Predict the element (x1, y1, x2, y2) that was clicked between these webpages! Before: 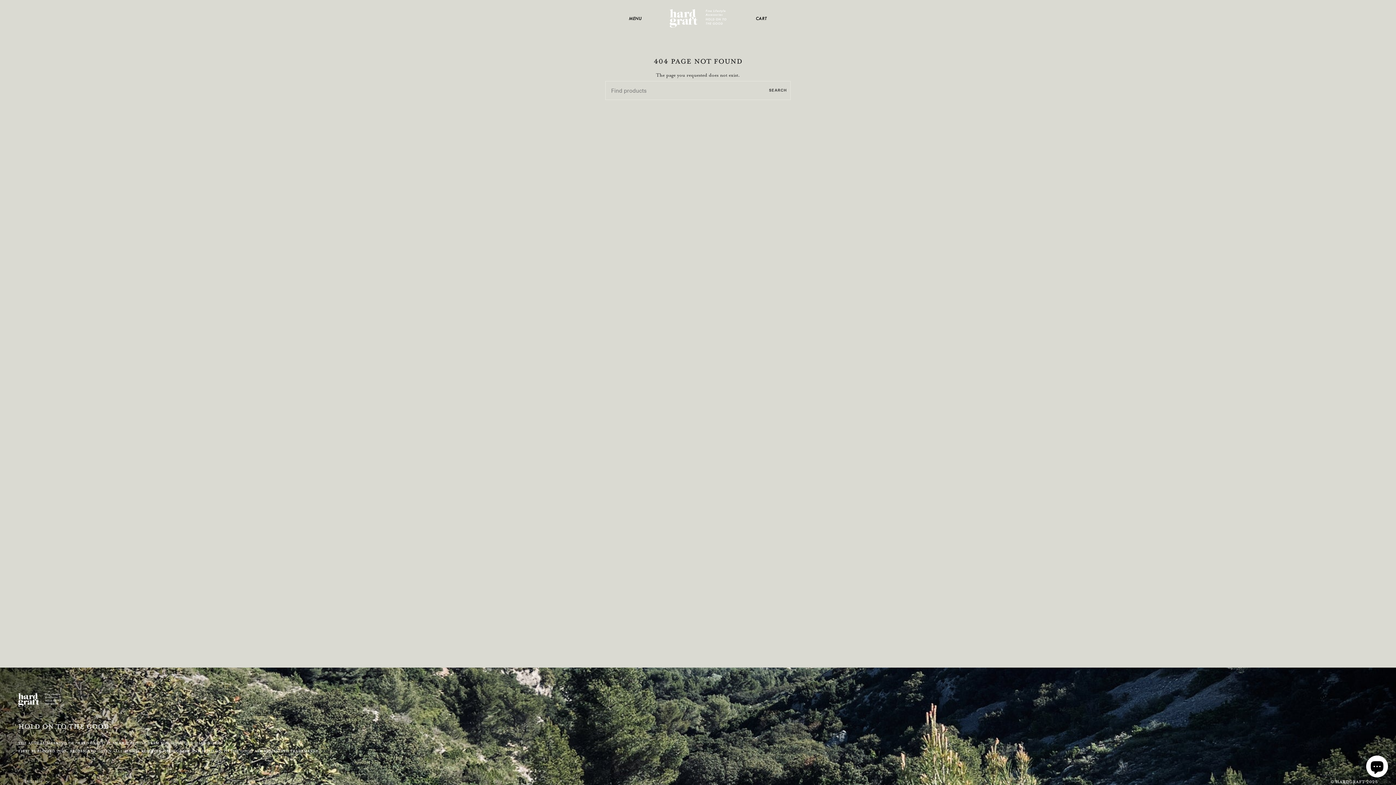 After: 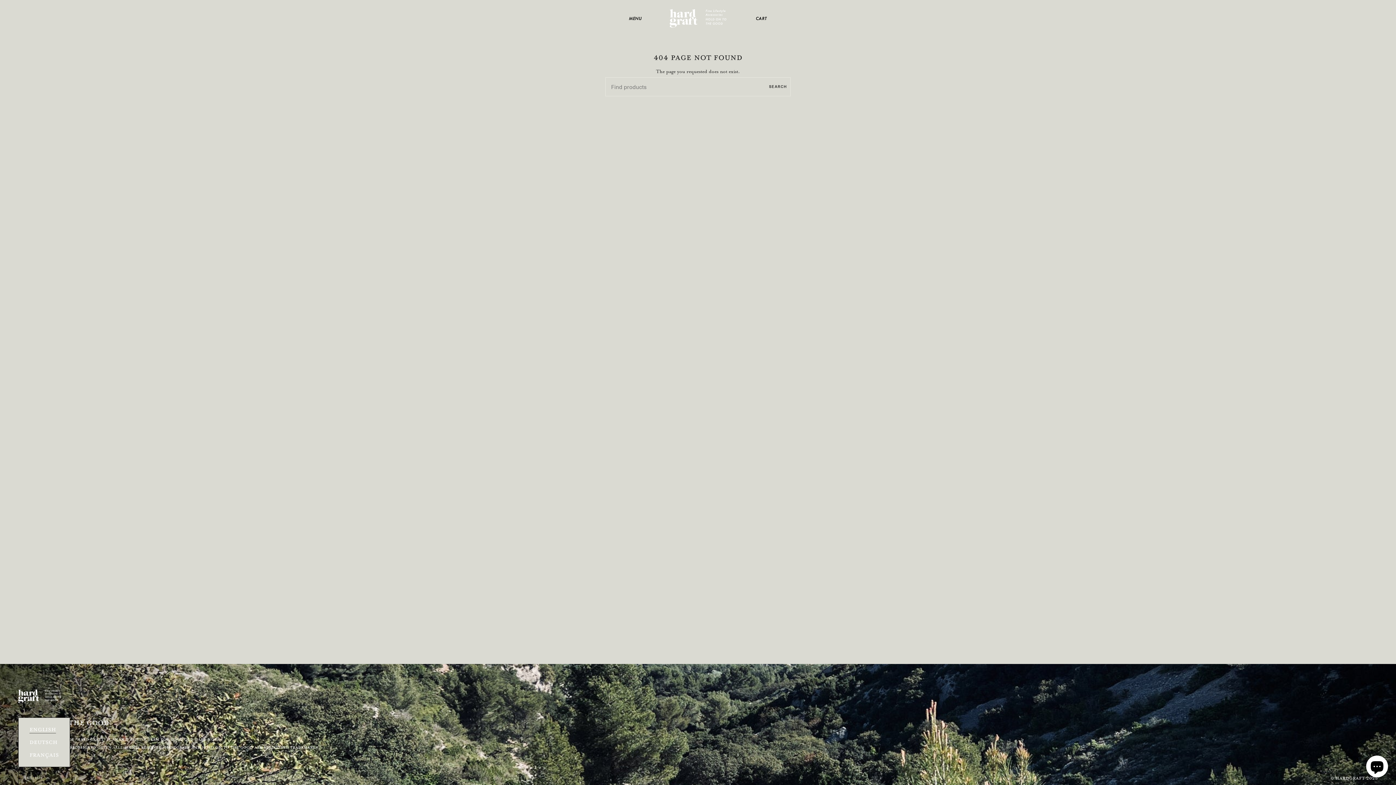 Action: bbox: (18, 775, 55, 789) label: ENGLISH 